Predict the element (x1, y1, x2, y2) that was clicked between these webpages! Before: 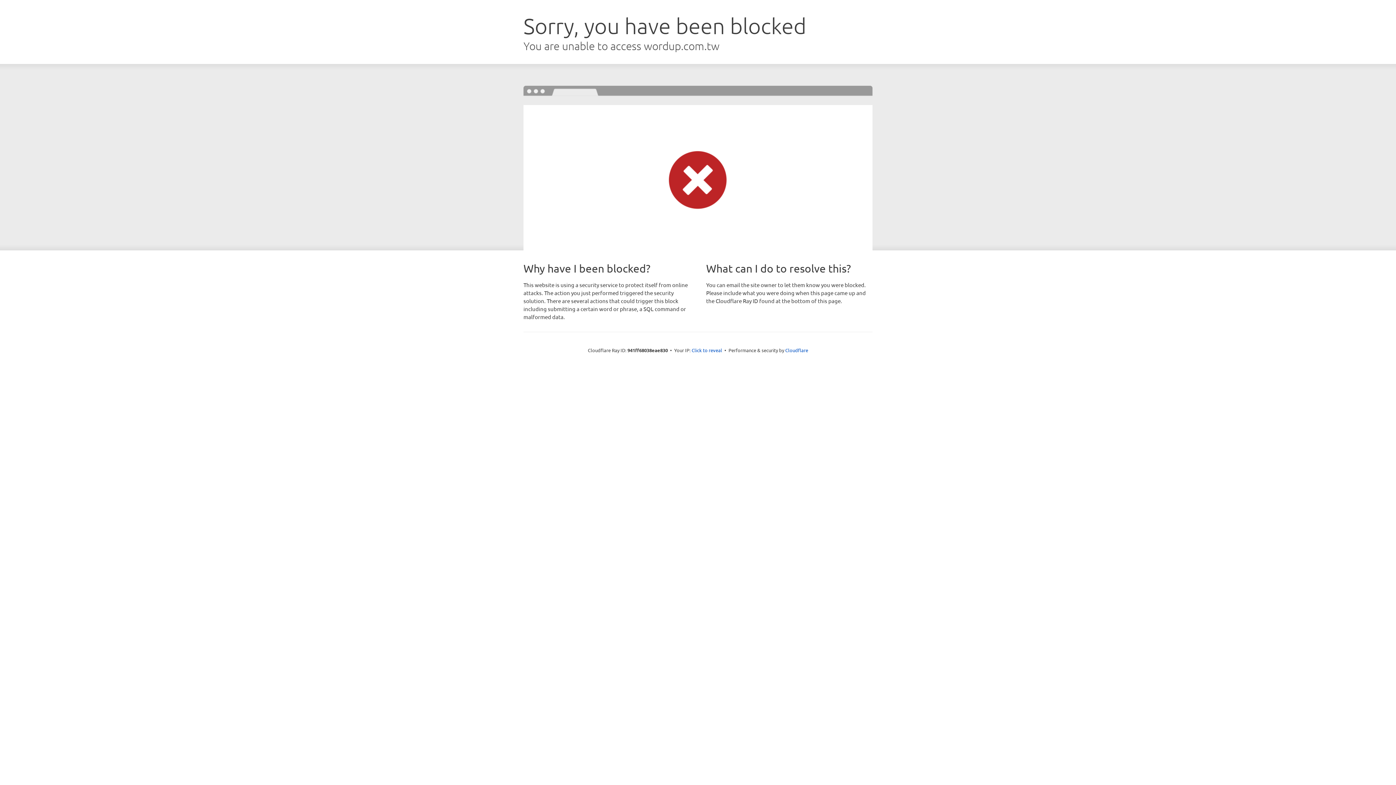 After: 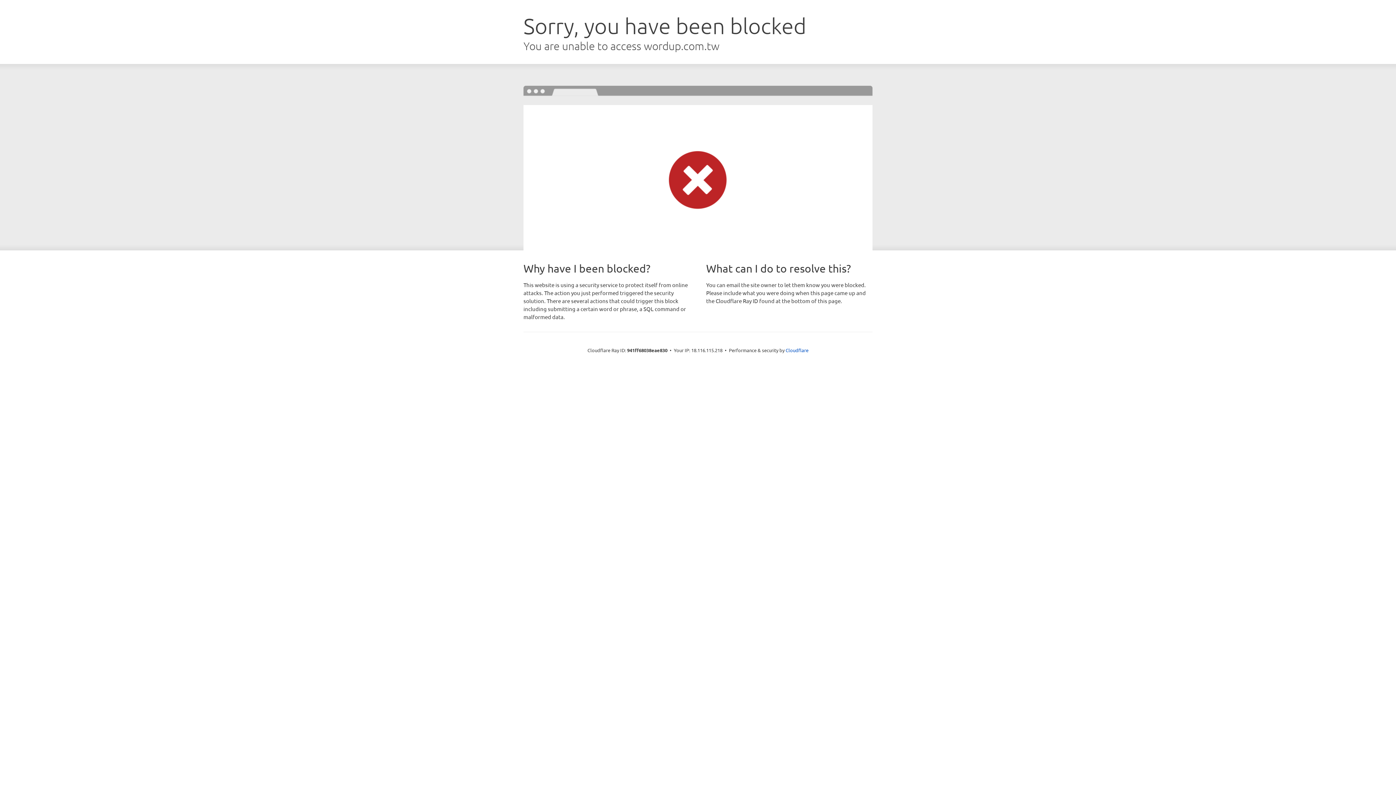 Action: label: Click to reveal bbox: (691, 346, 722, 353)